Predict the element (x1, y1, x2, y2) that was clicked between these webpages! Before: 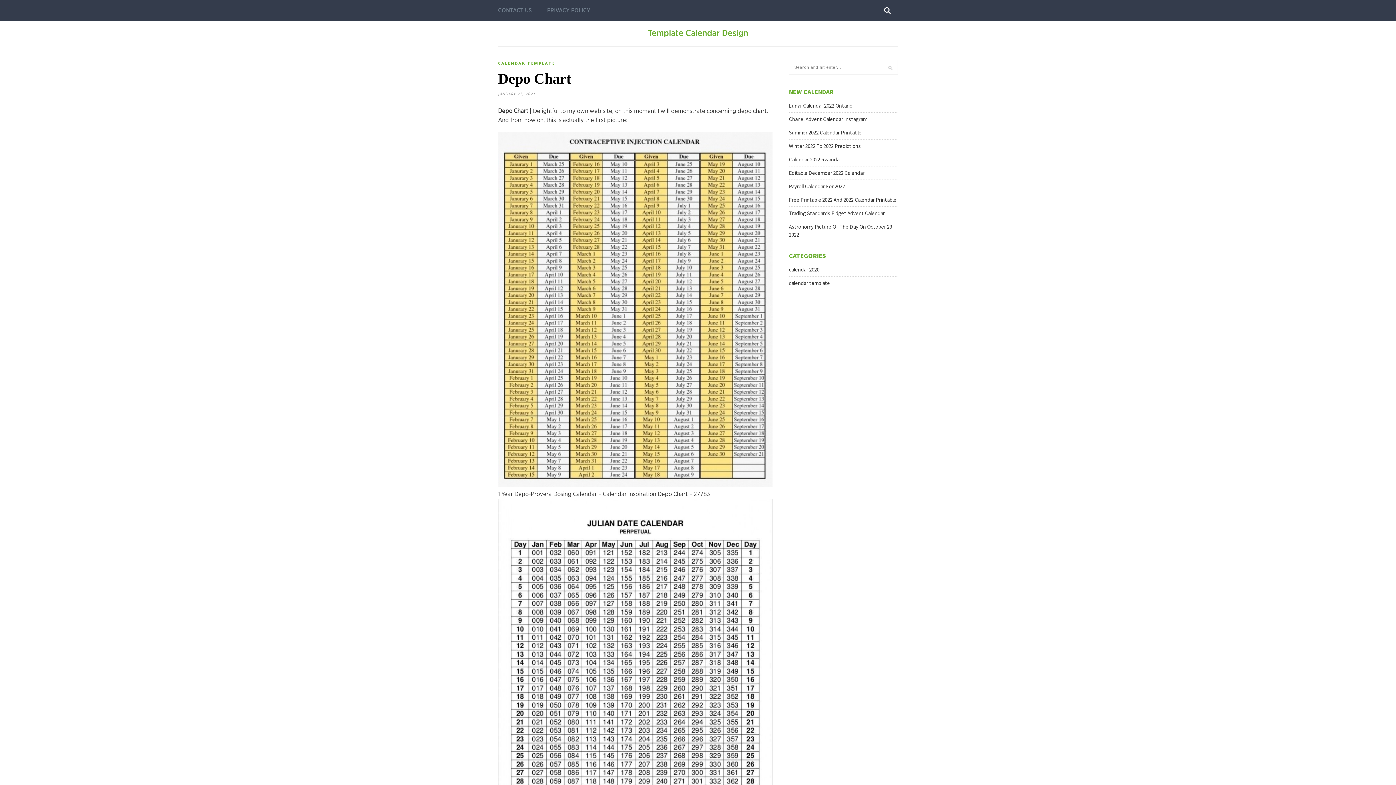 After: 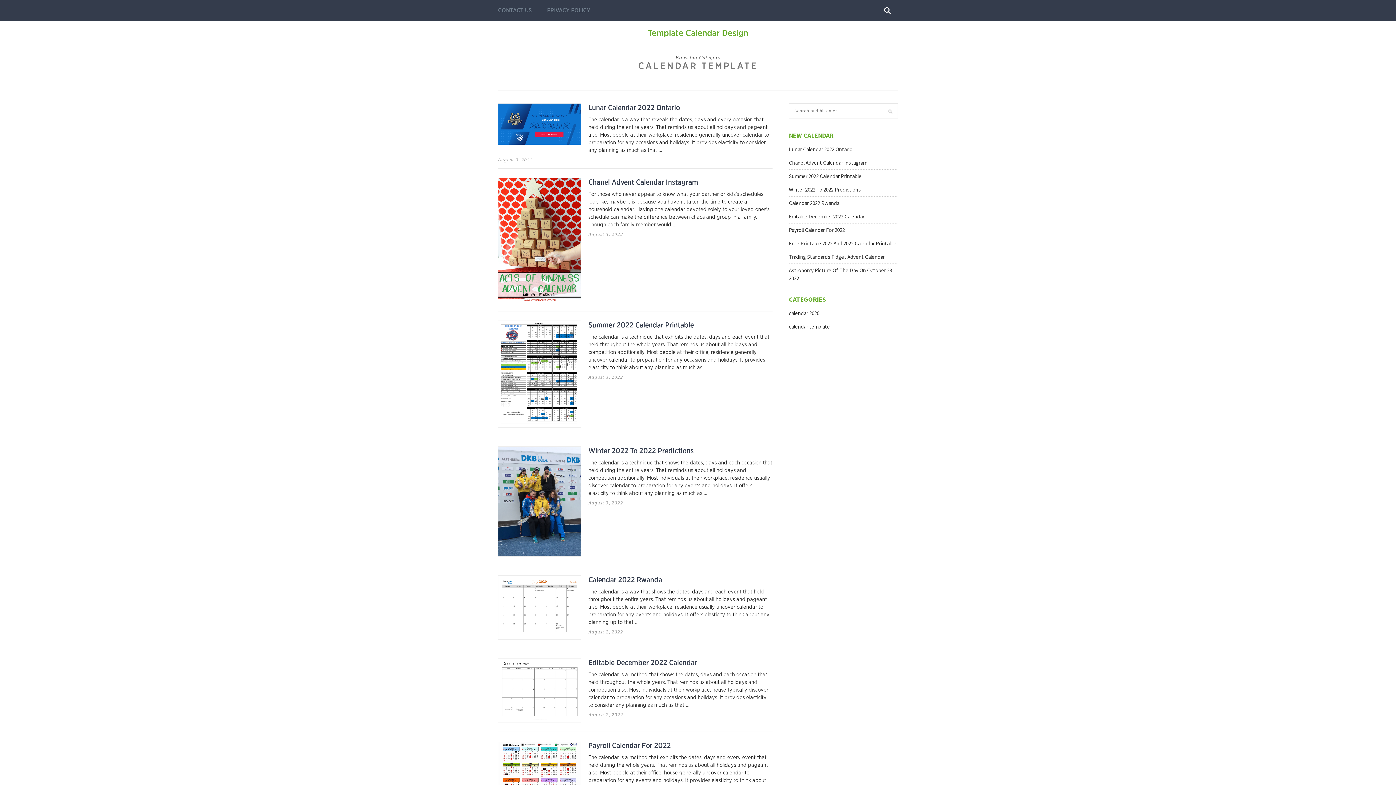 Action: bbox: (498, 60, 555, 65) label: CALENDAR TEMPLATE